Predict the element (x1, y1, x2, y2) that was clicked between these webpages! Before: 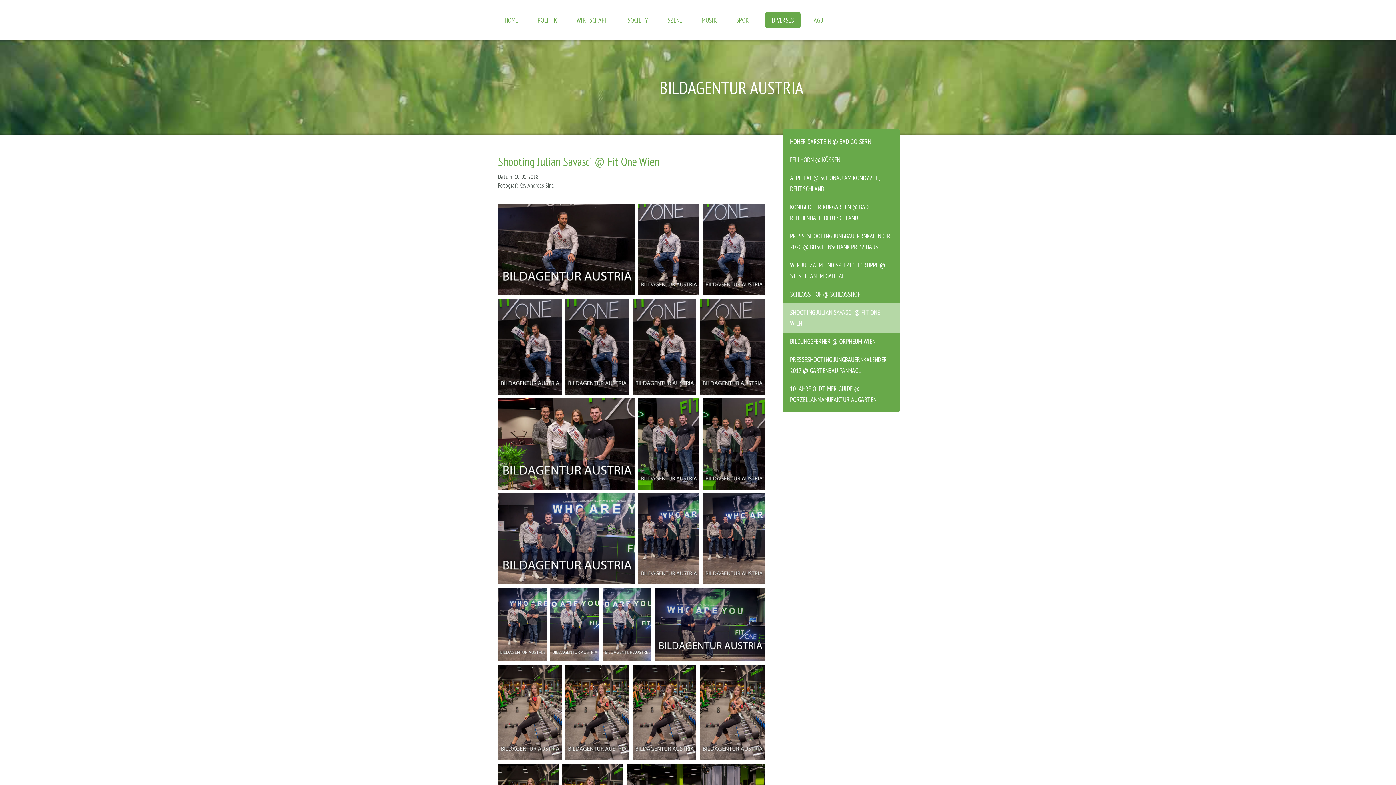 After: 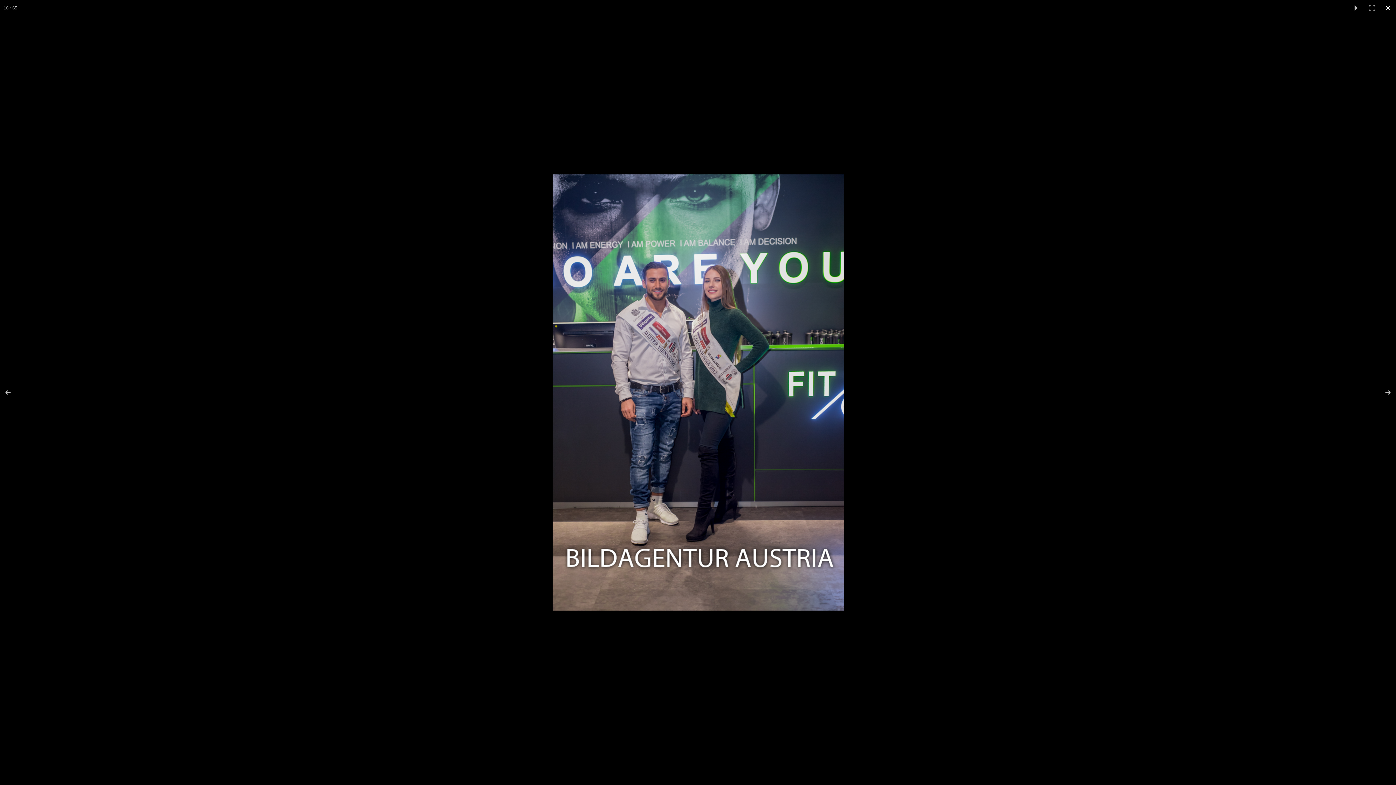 Action: bbox: (602, 588, 655, 661)